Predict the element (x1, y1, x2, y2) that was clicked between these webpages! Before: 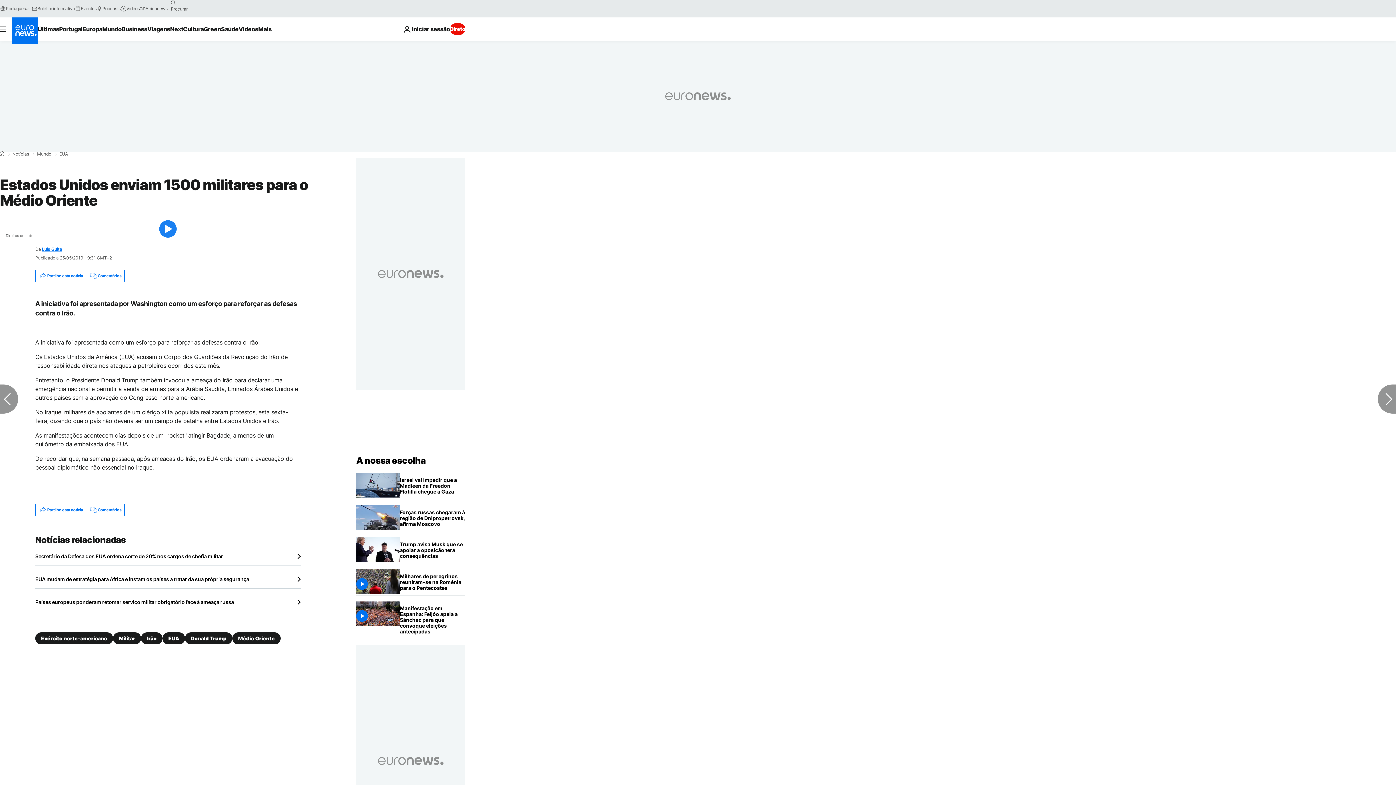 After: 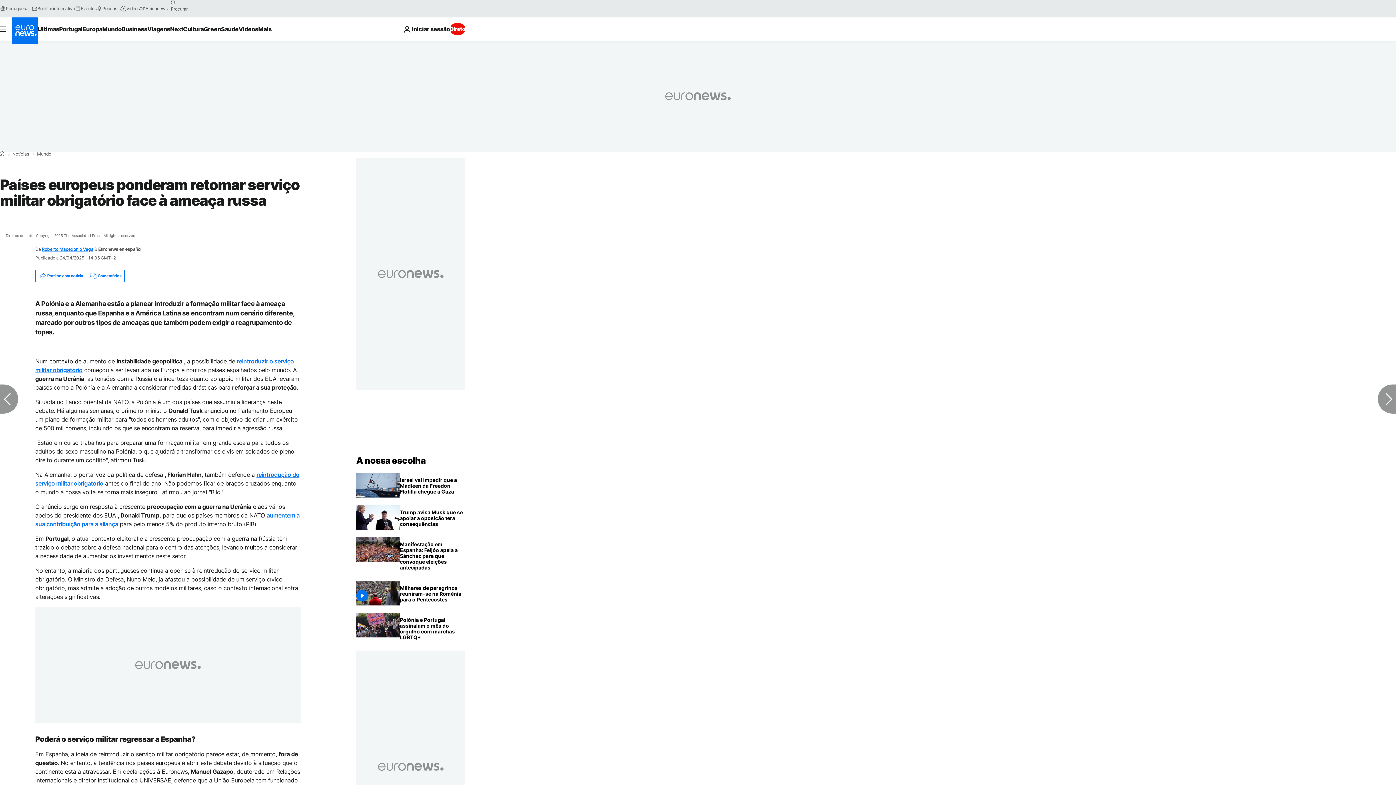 Action: label: Países europeus ponderam retomar serviço militar obrigatório face à ameaça russa bbox: (35, 599, 300, 605)